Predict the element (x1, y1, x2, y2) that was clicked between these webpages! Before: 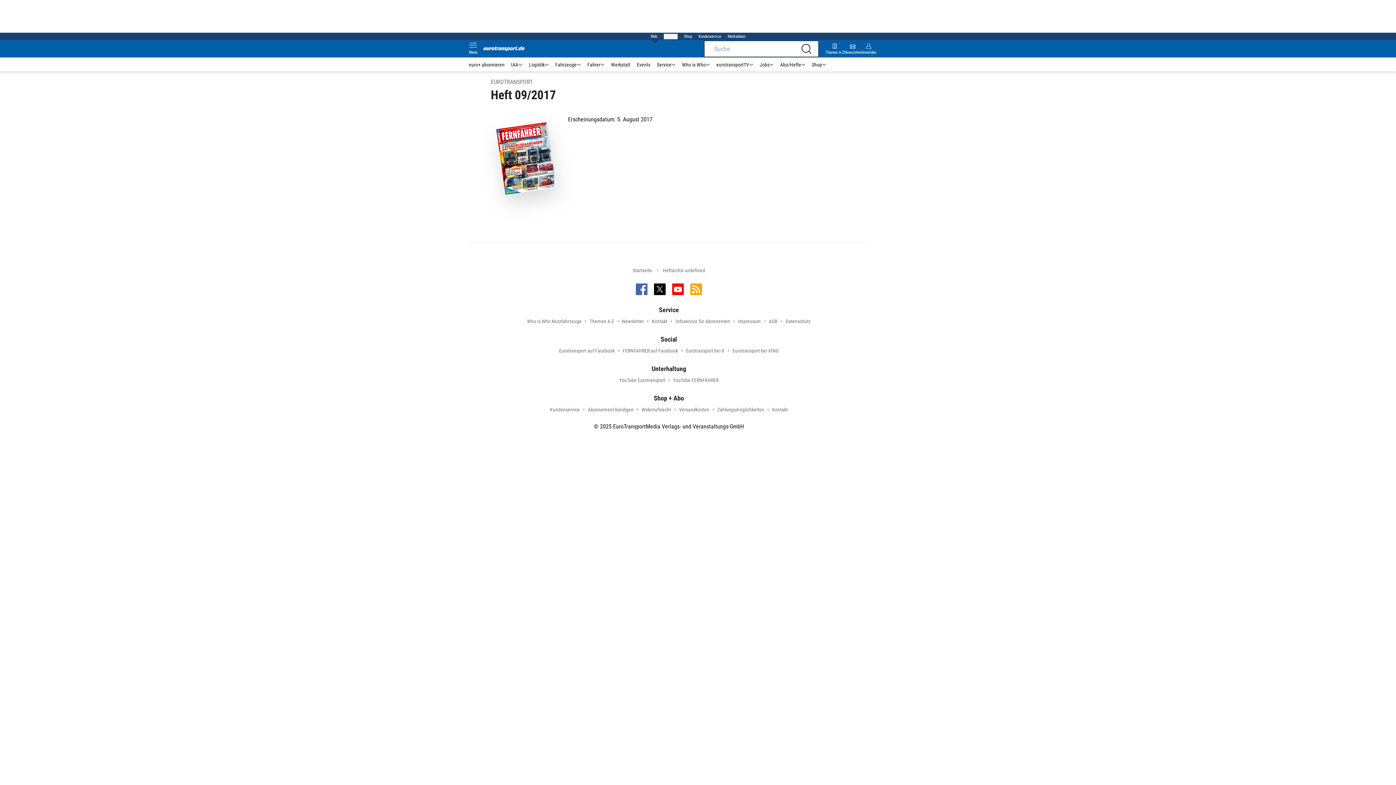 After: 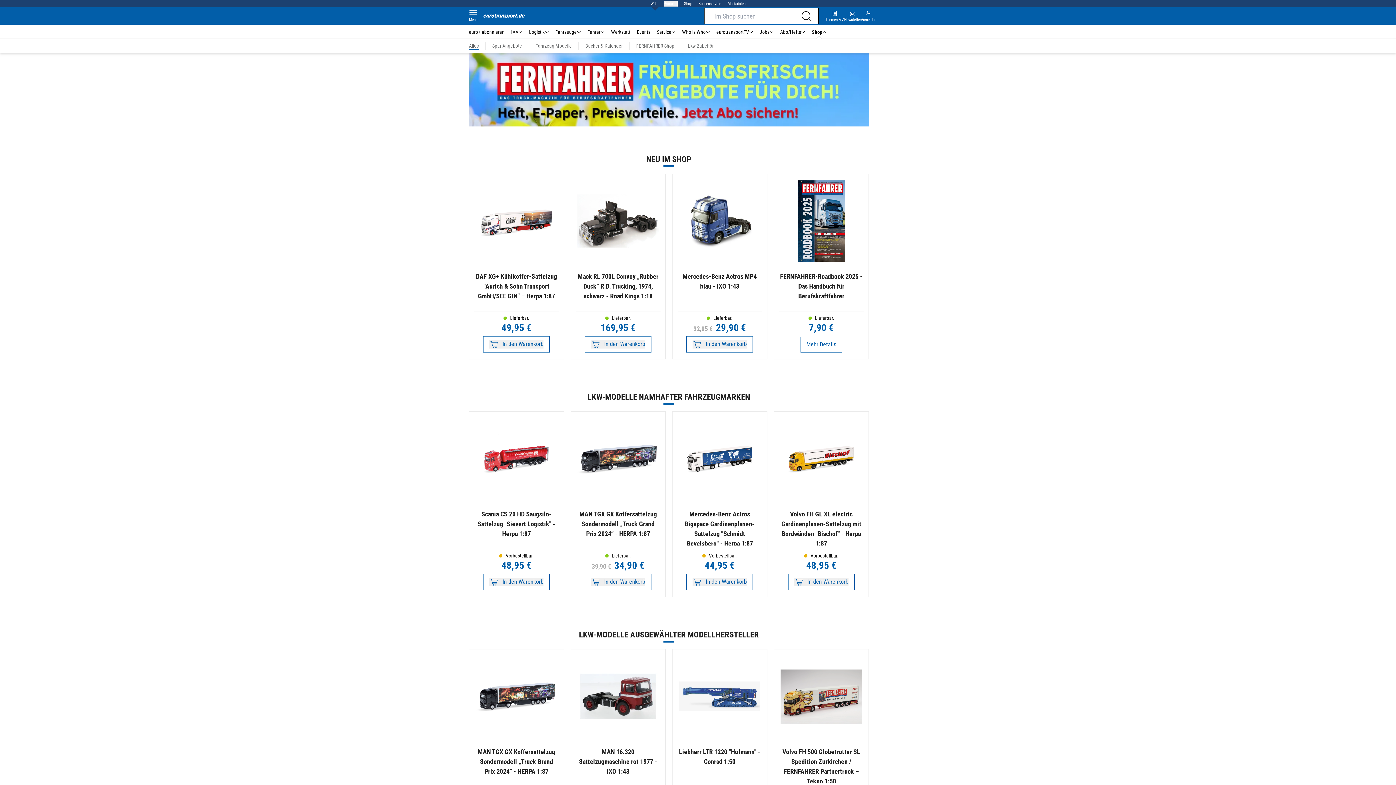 Action: bbox: (684, 33, 692, 39) label: Shop